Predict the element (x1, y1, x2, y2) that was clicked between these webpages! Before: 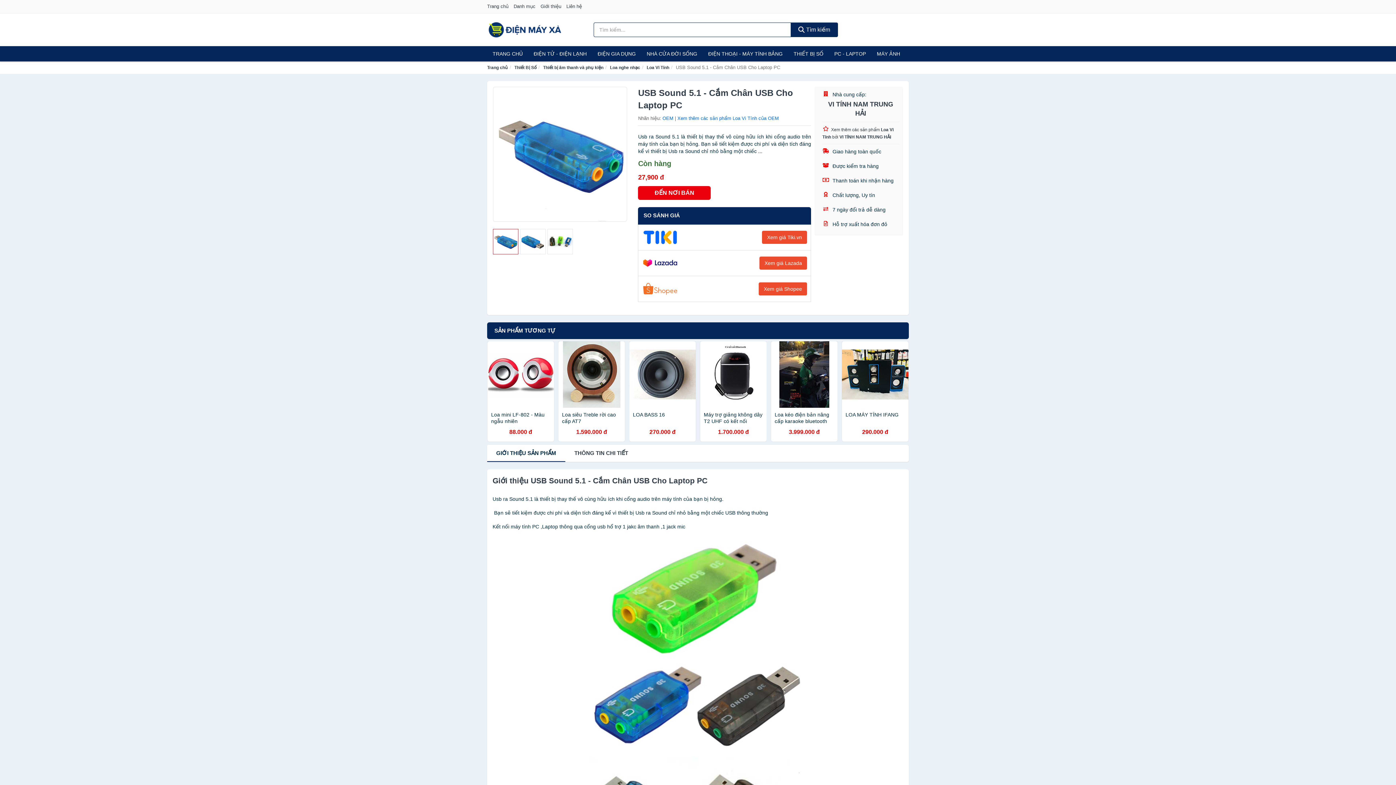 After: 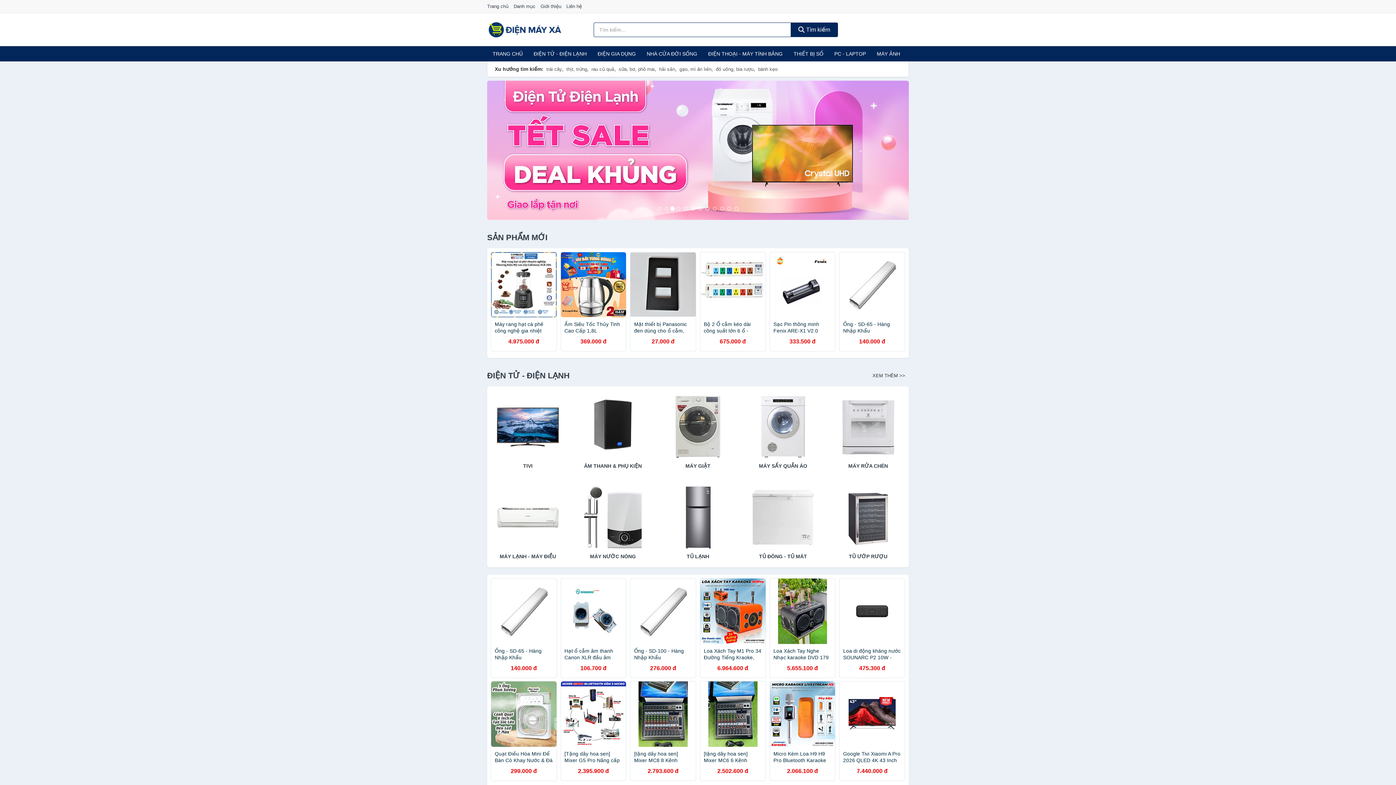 Action: label:  Tìm kiếm bbox: (790, 22, 838, 37)